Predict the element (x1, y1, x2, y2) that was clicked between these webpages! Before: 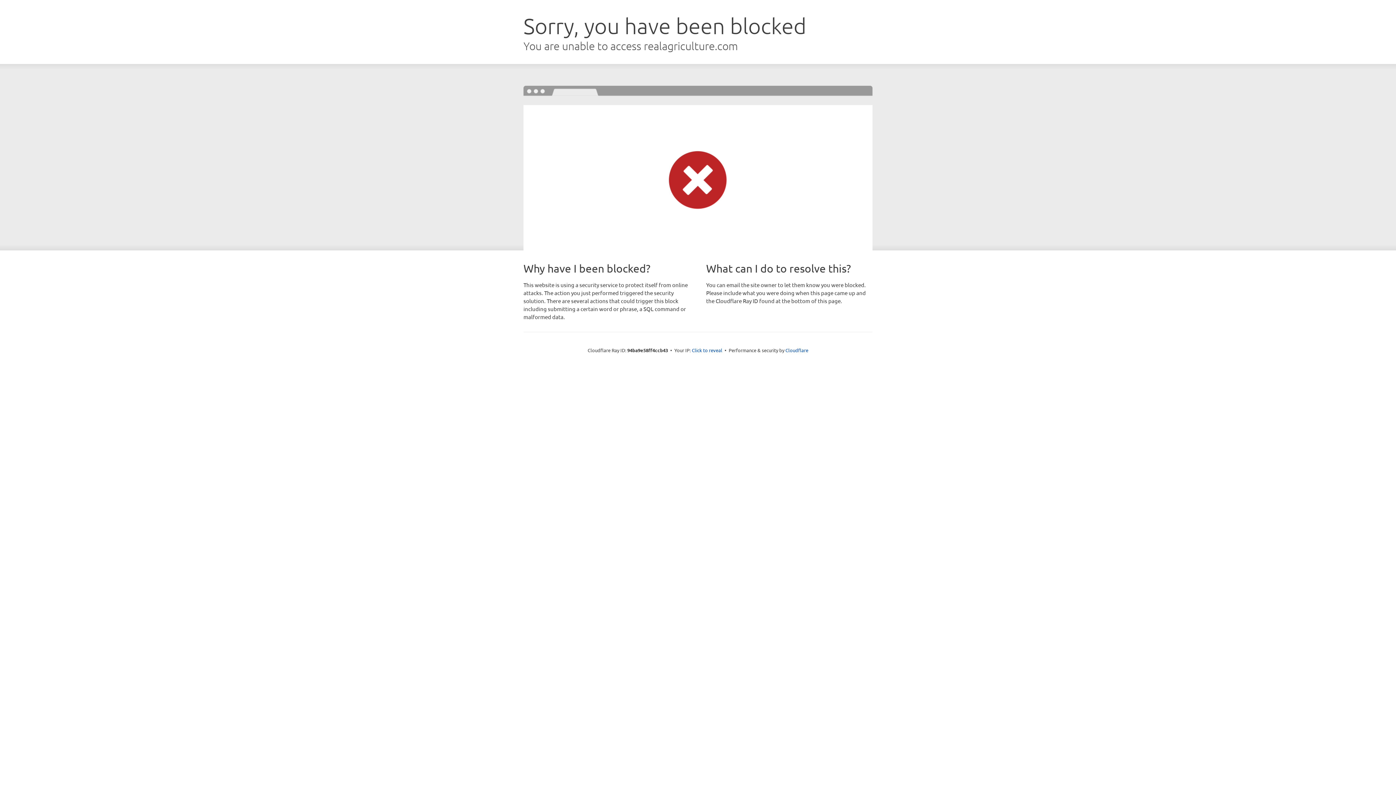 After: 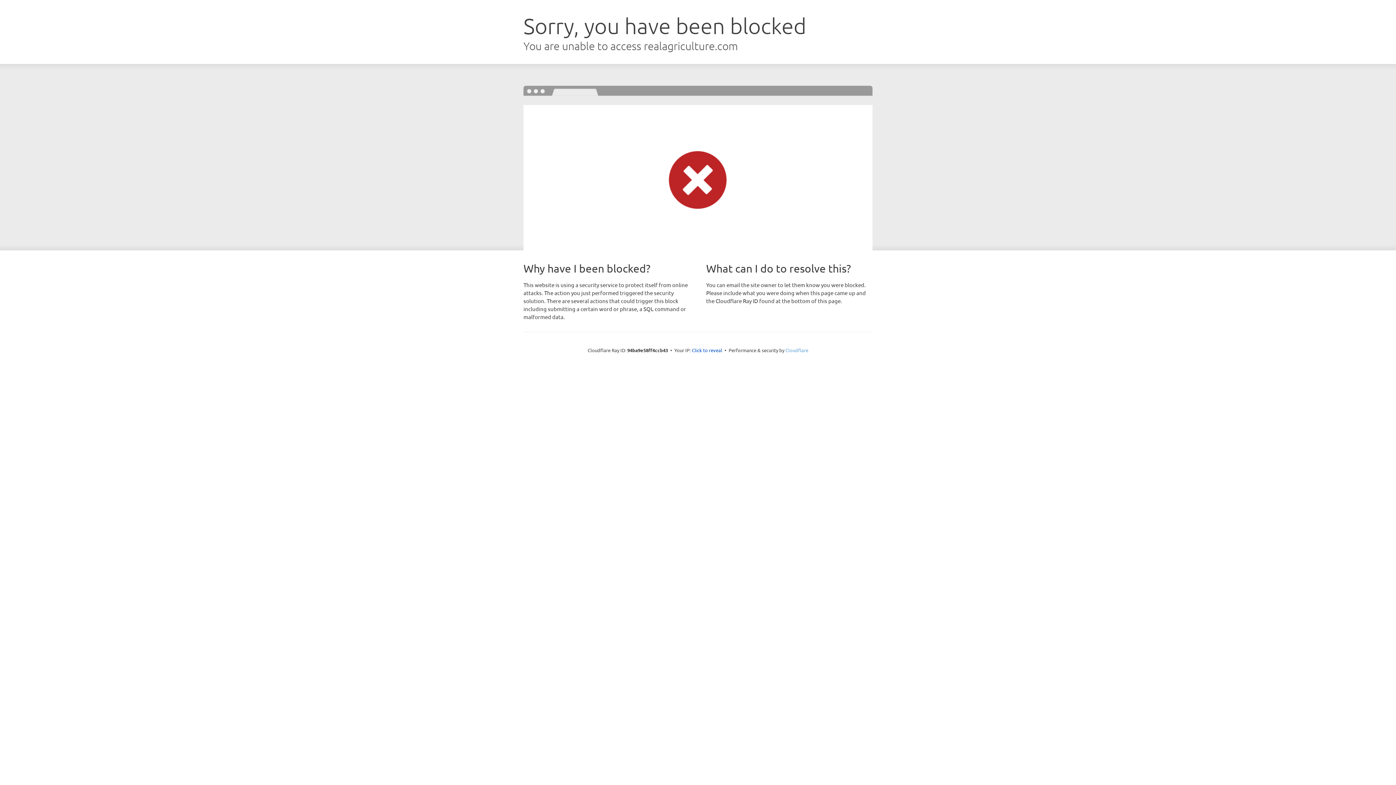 Action: bbox: (785, 347, 808, 353) label: Cloudflare